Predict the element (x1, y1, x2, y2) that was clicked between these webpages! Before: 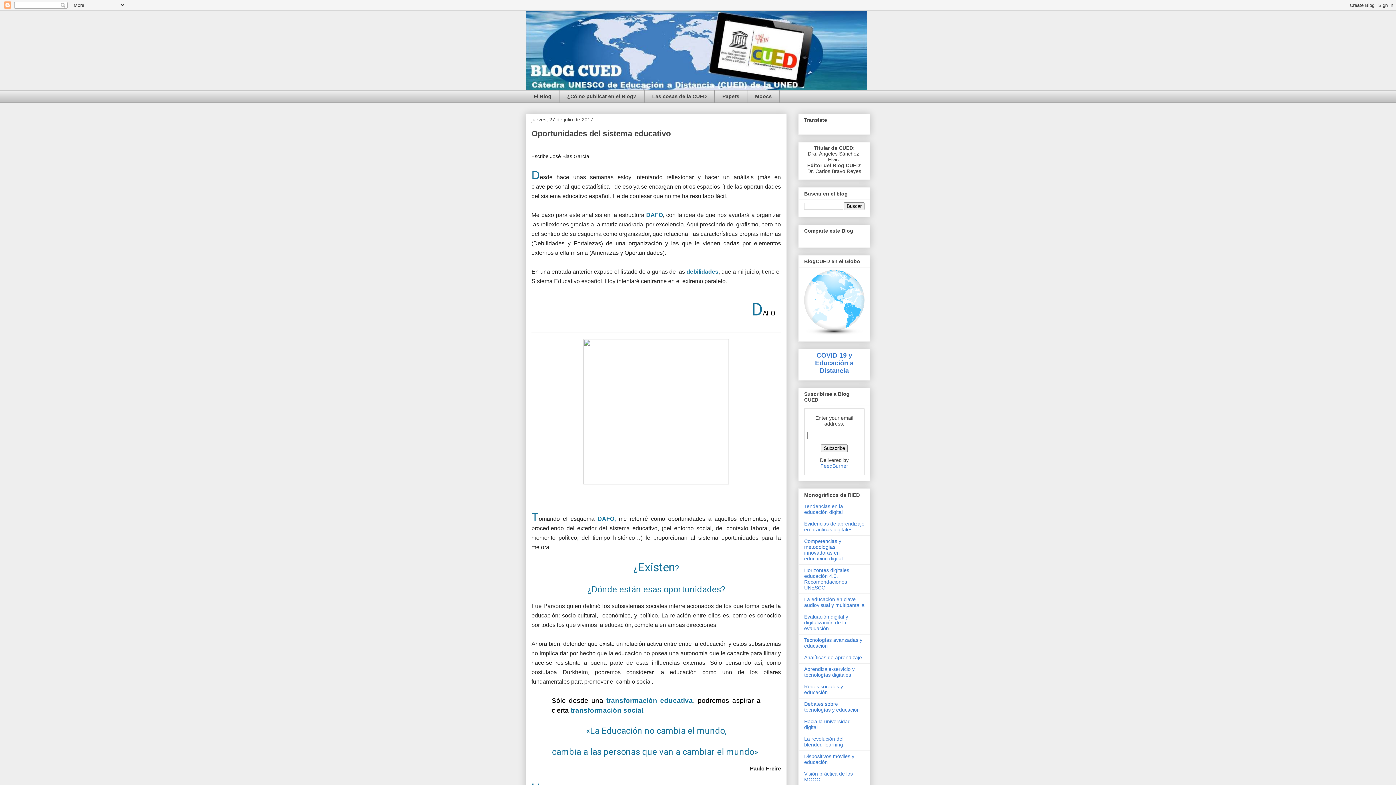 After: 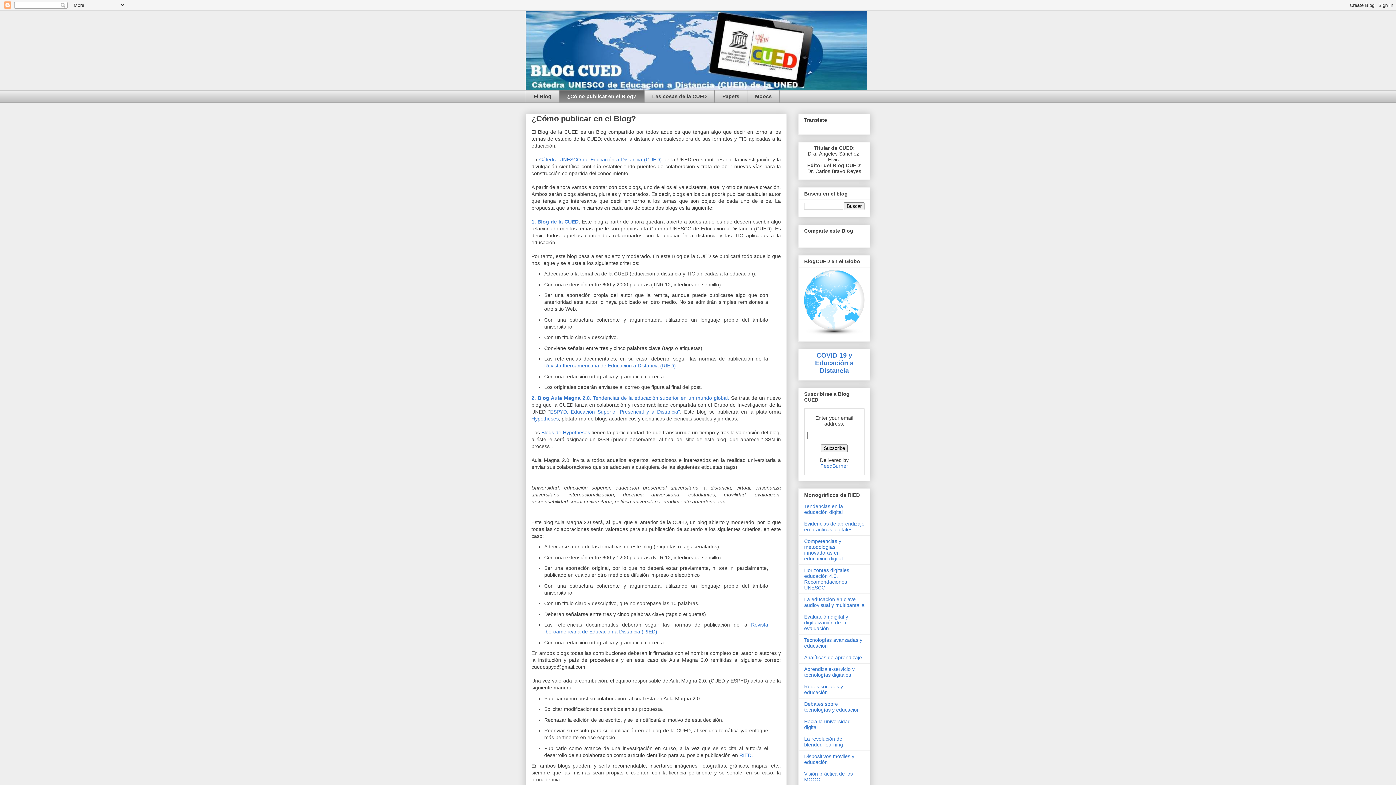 Action: bbox: (559, 90, 644, 102) label: ¿Cómo publicar en el Blog?